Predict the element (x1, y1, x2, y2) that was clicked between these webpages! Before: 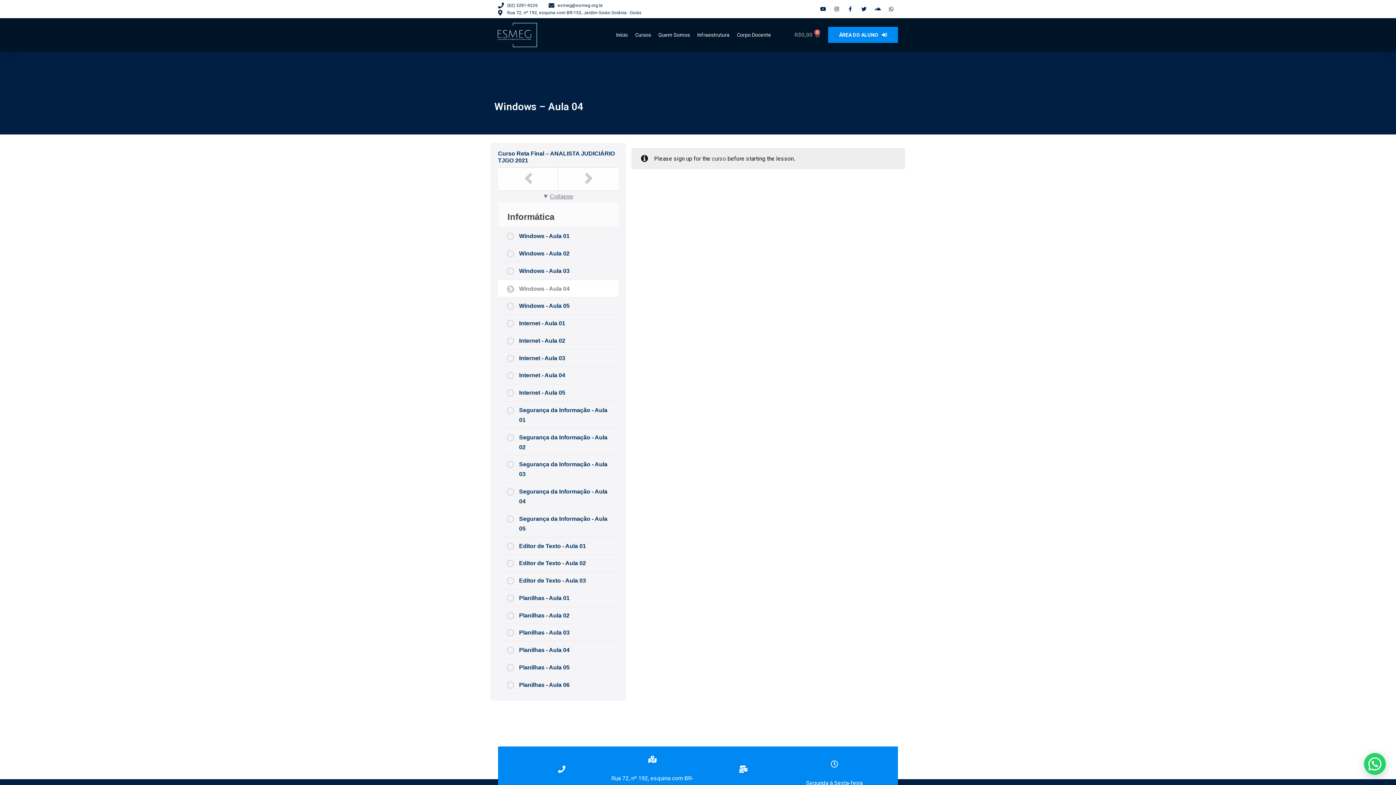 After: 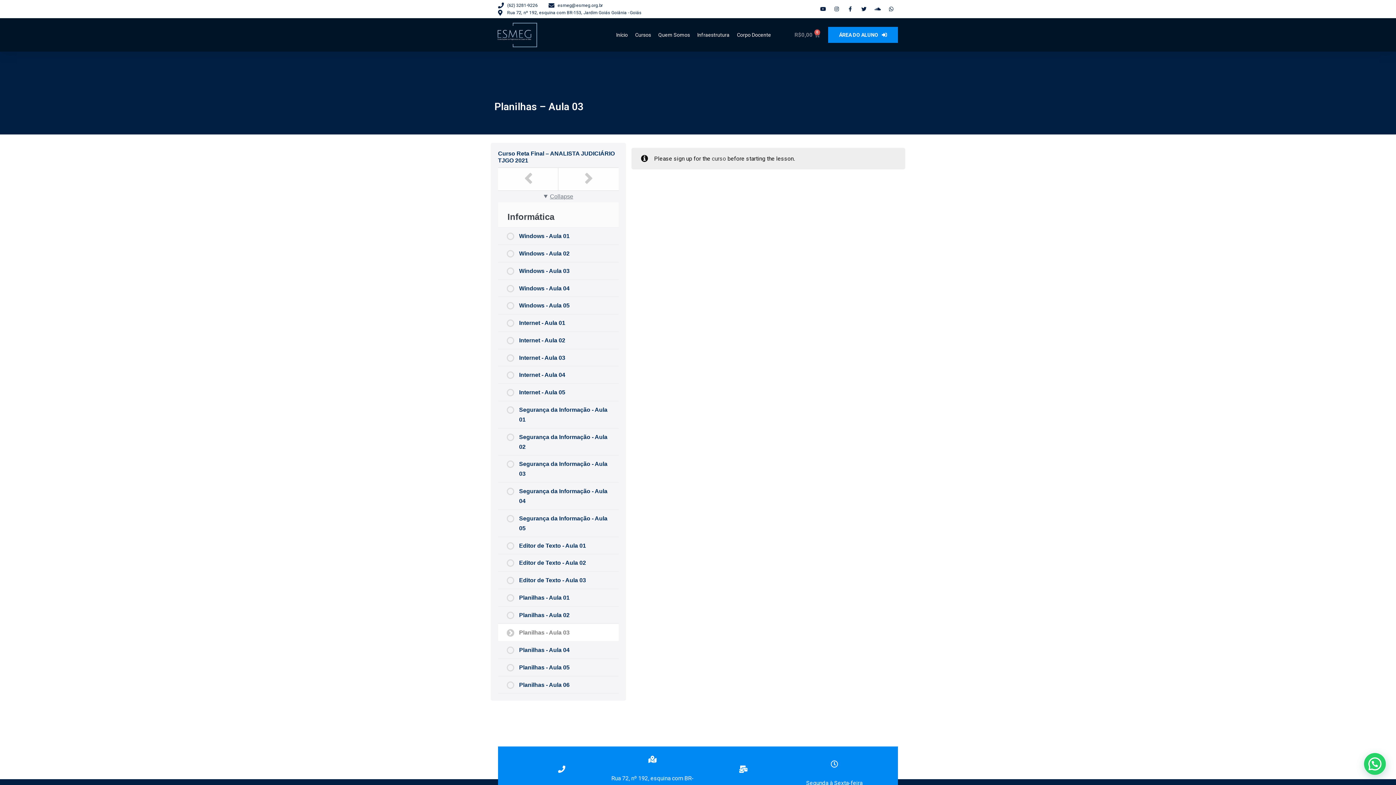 Action: label: Planilhas - Aula 03 bbox: (498, 624, 619, 641)